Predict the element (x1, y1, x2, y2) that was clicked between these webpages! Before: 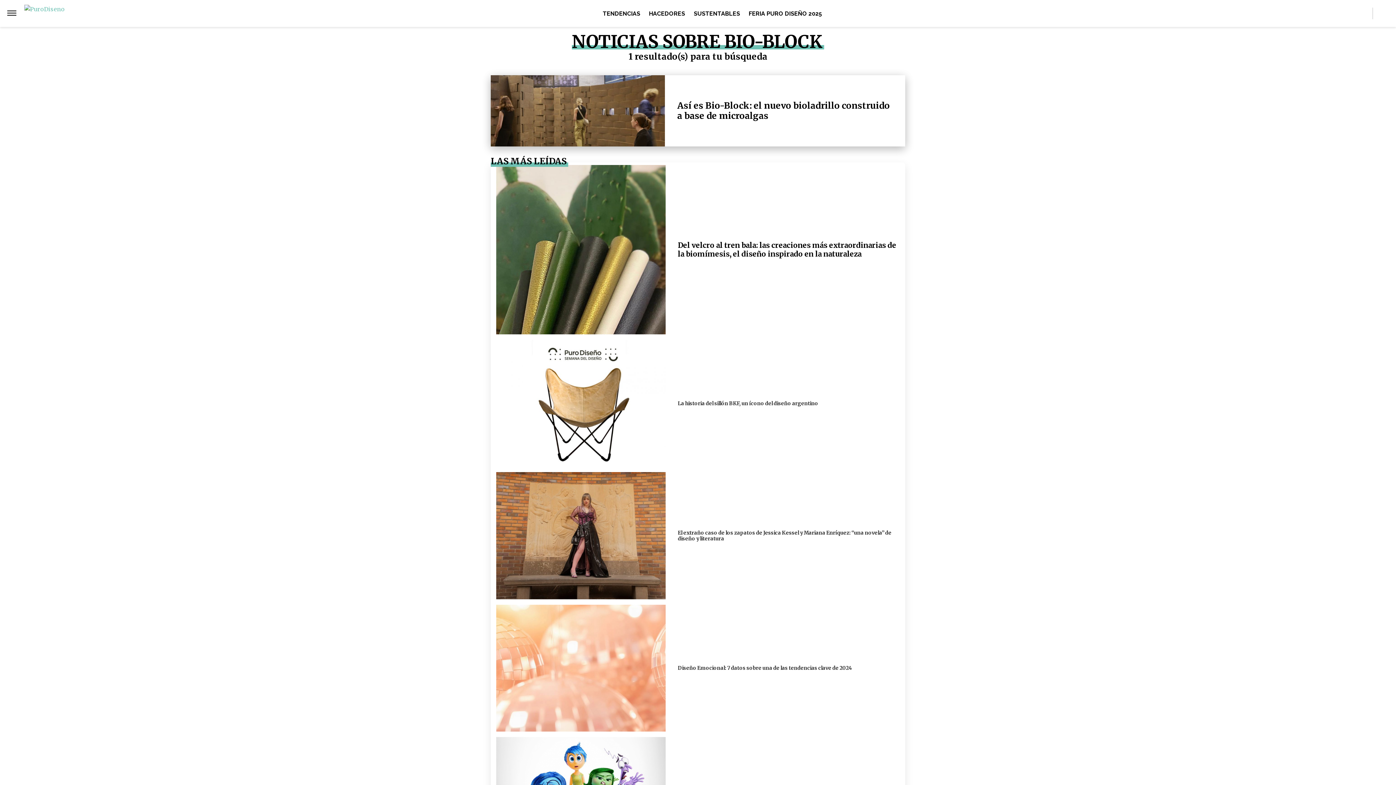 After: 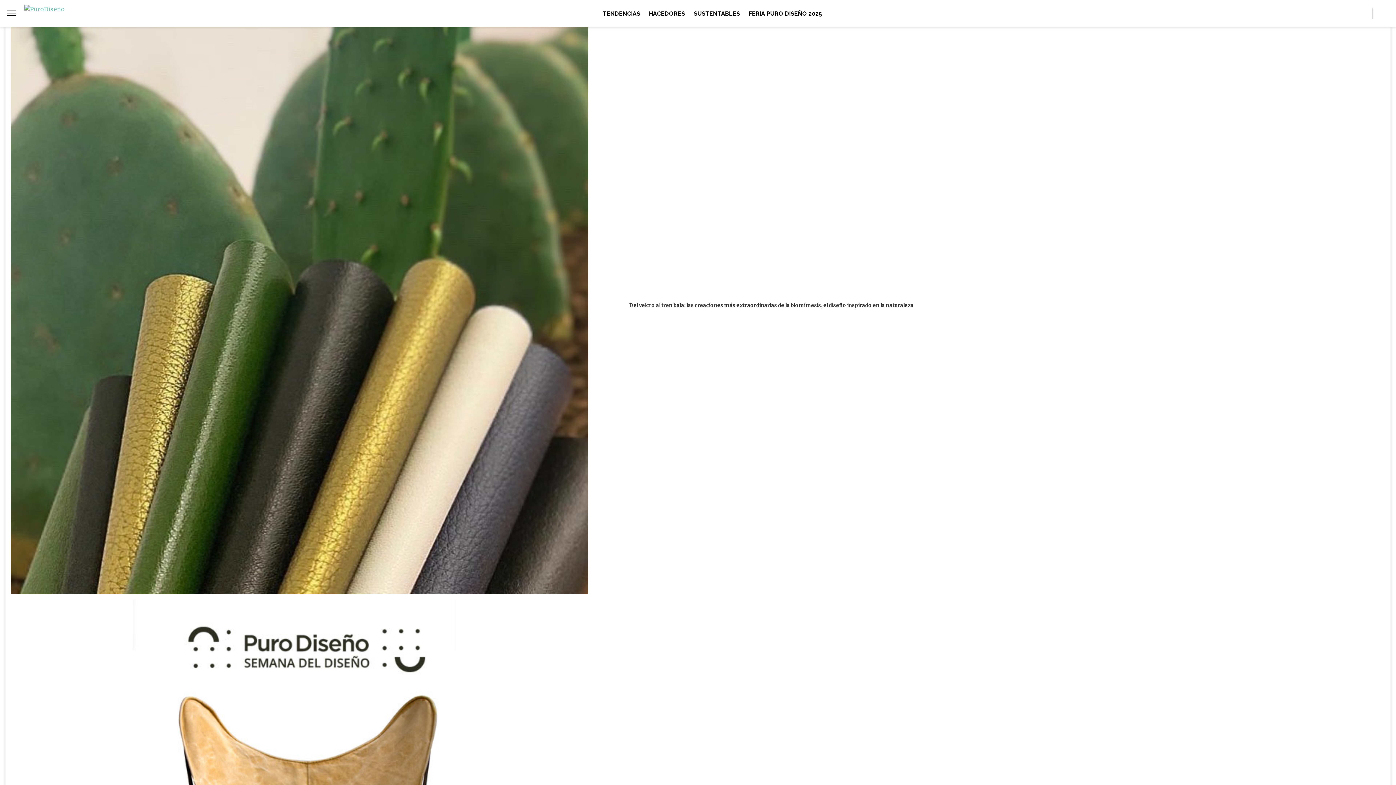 Action: bbox: (490, 75, 905, 146) label: Así es Bio-Block: el nuevo bioladrillo construido a base de microalgas